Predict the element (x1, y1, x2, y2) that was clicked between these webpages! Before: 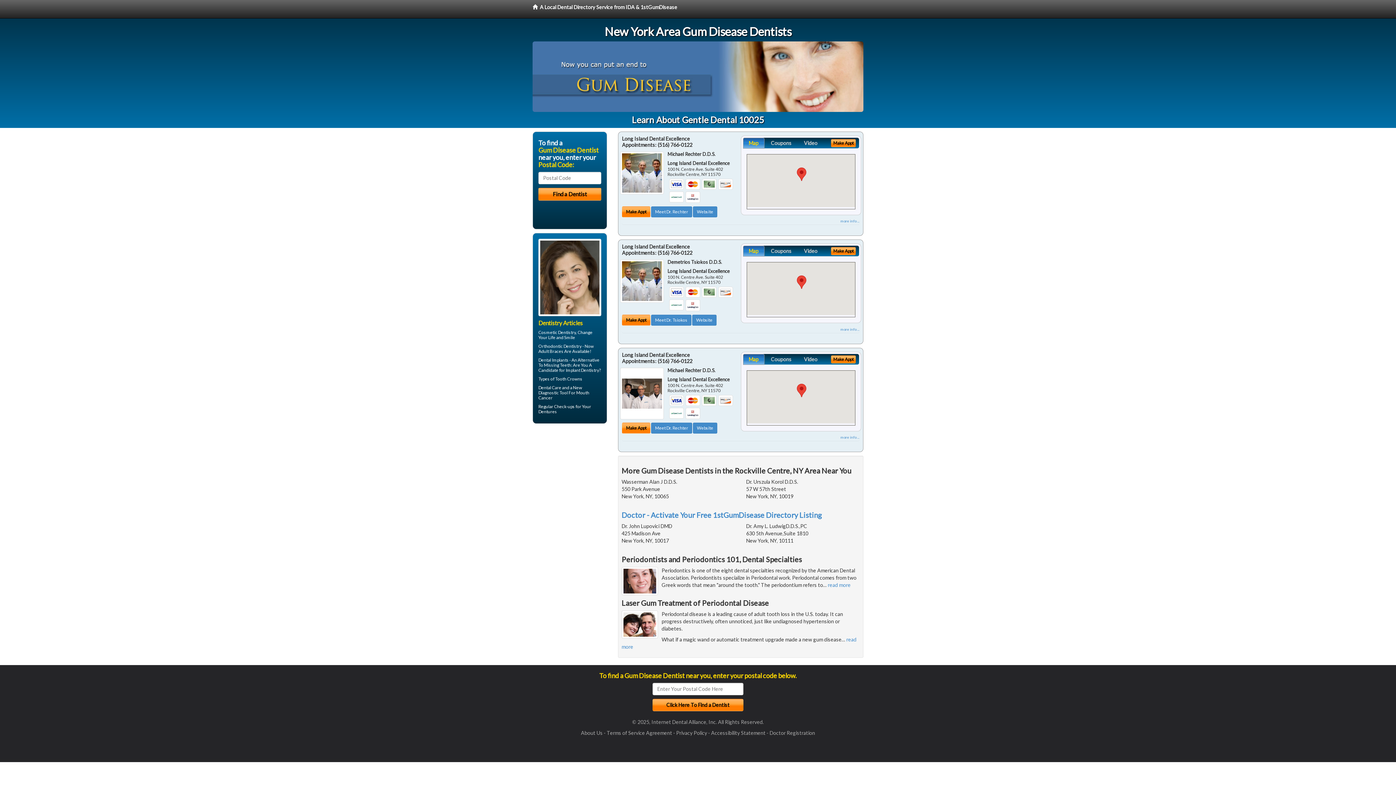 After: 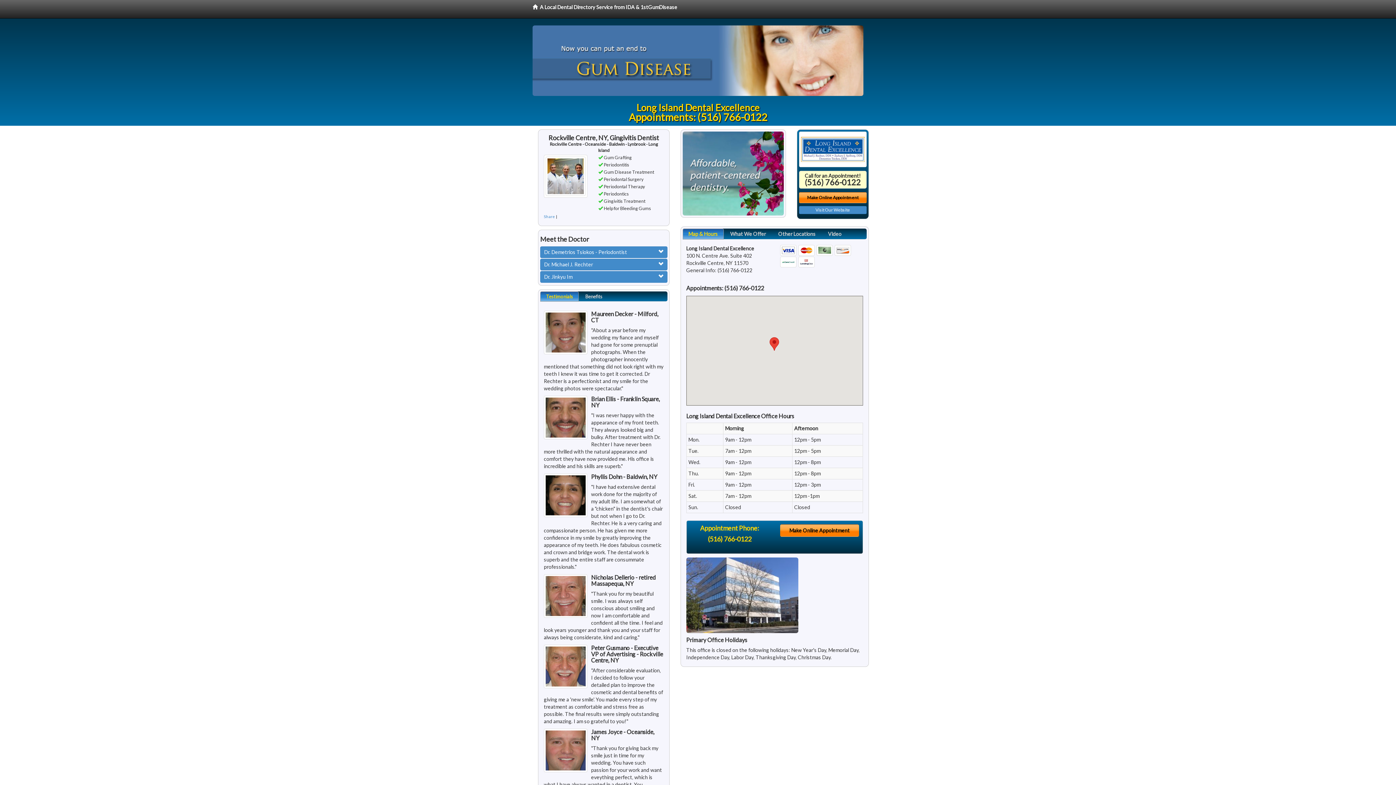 Action: label: Meet Dr. Tsiokos bbox: (651, 314, 691, 325)